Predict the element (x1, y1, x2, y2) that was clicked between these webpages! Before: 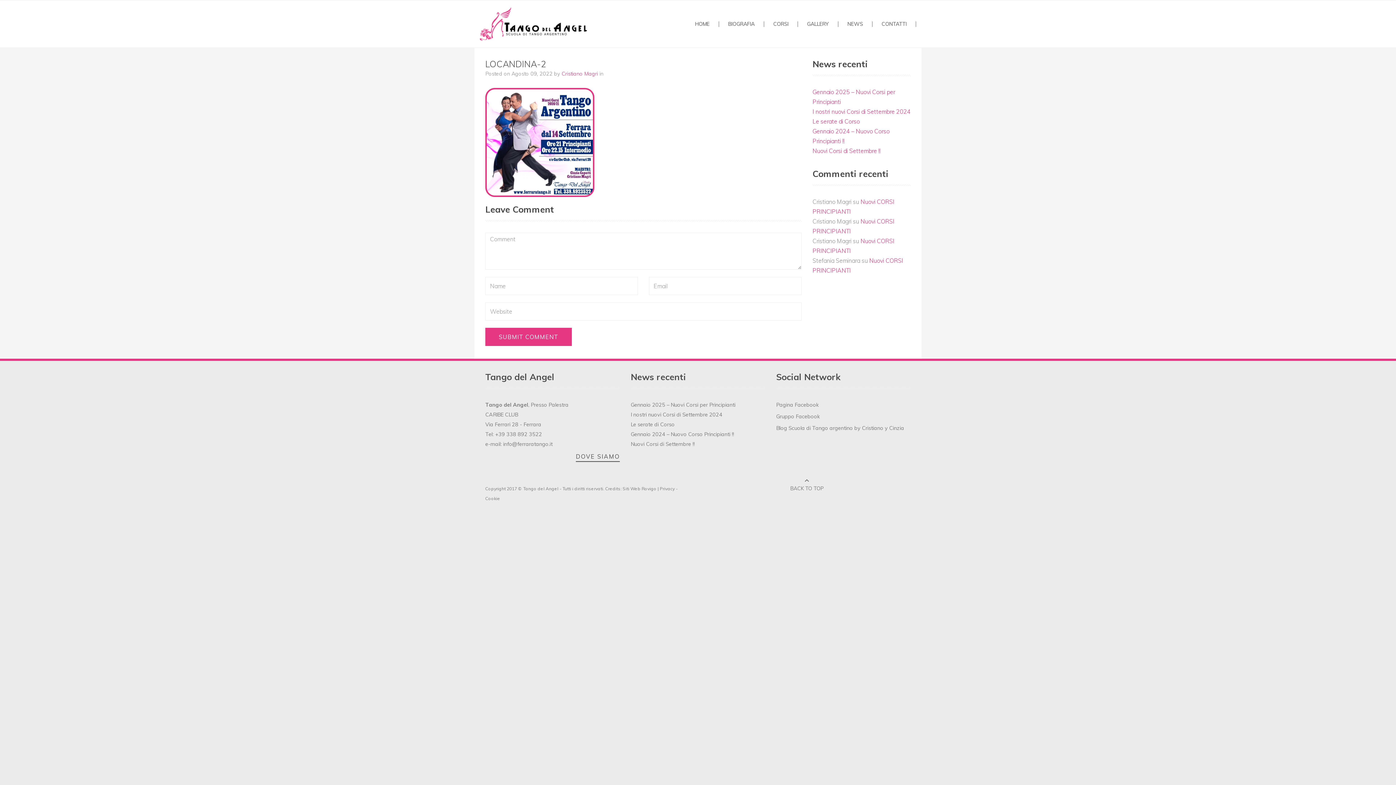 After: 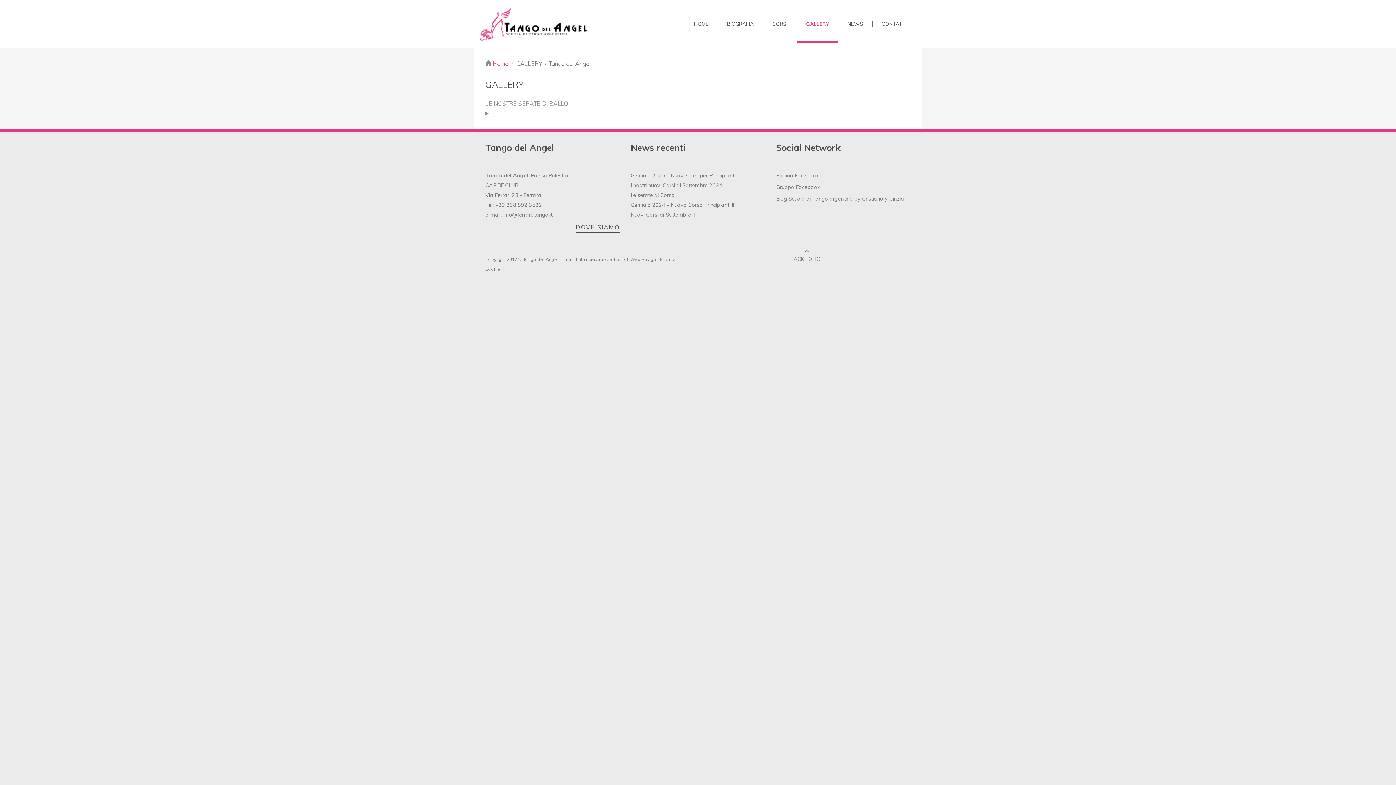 Action: label: GALLERY bbox: (798, 21, 838, 26)